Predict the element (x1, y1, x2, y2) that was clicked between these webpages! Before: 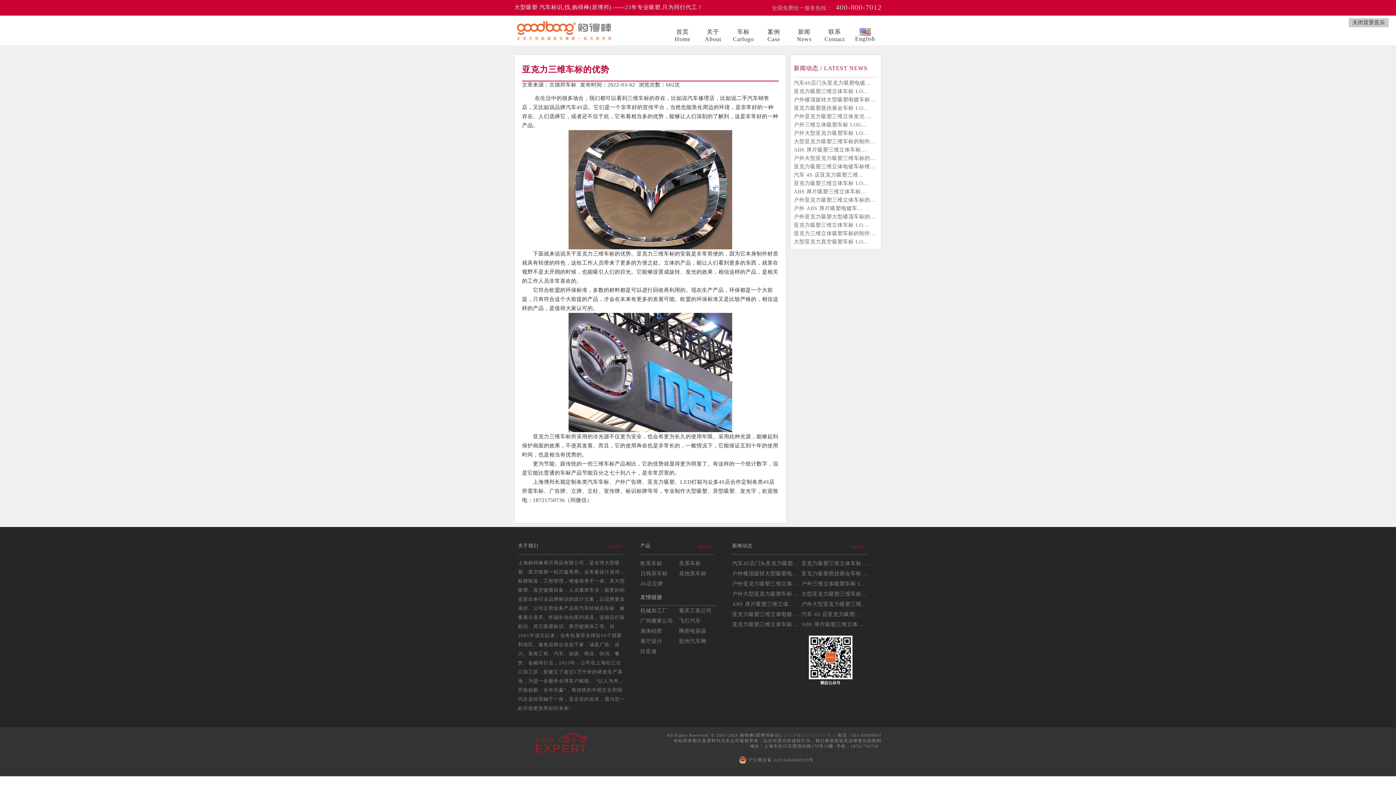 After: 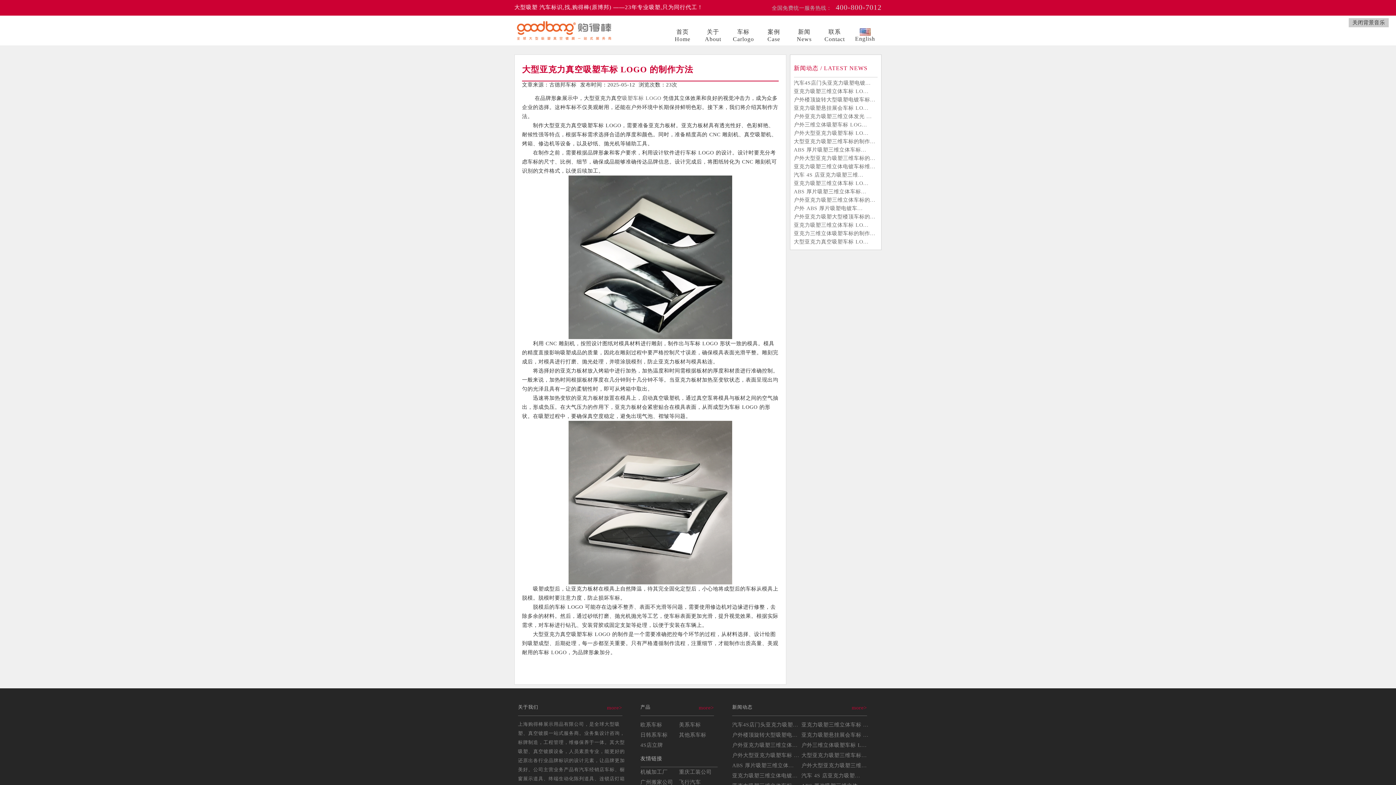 Action: bbox: (794, 237, 877, 246) label: 大型亚克力真空吸塑车标 LO...